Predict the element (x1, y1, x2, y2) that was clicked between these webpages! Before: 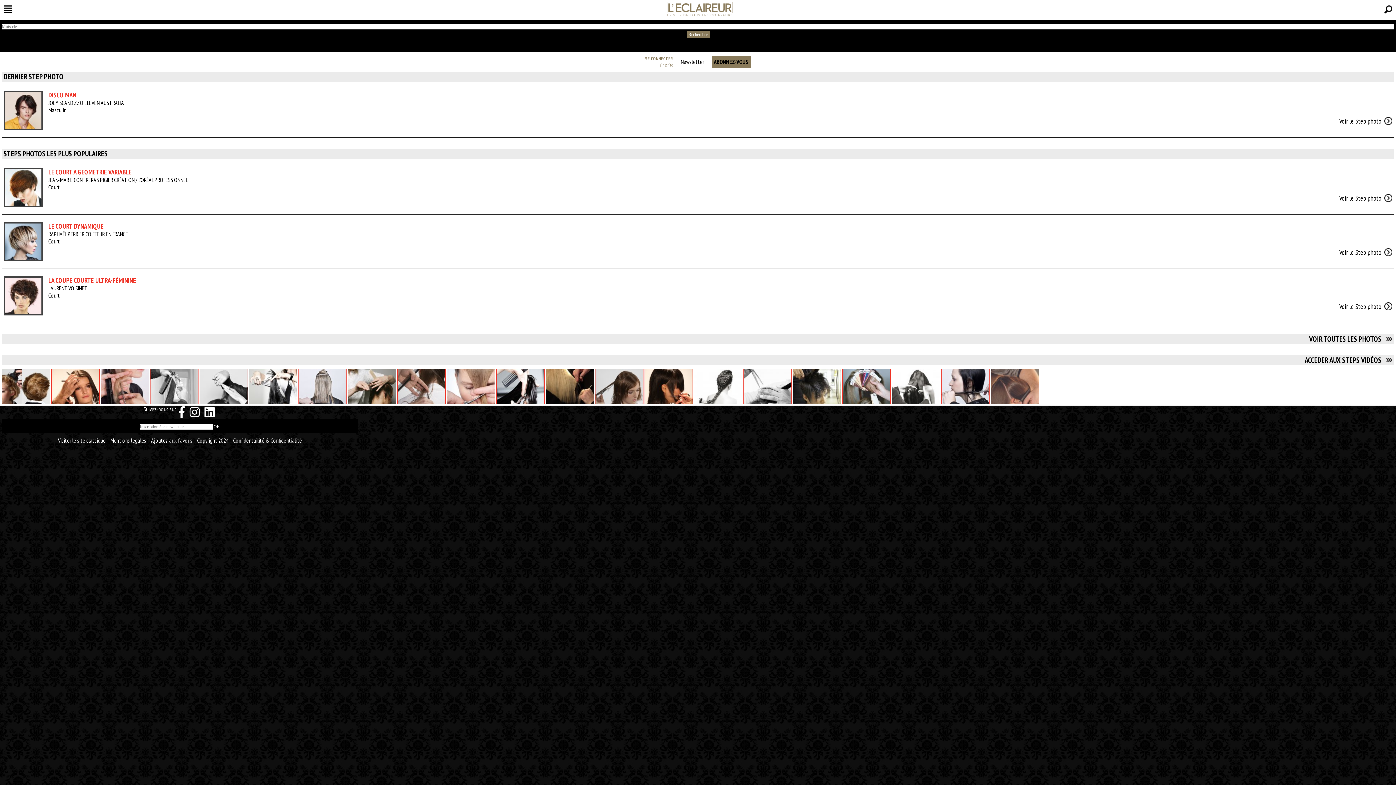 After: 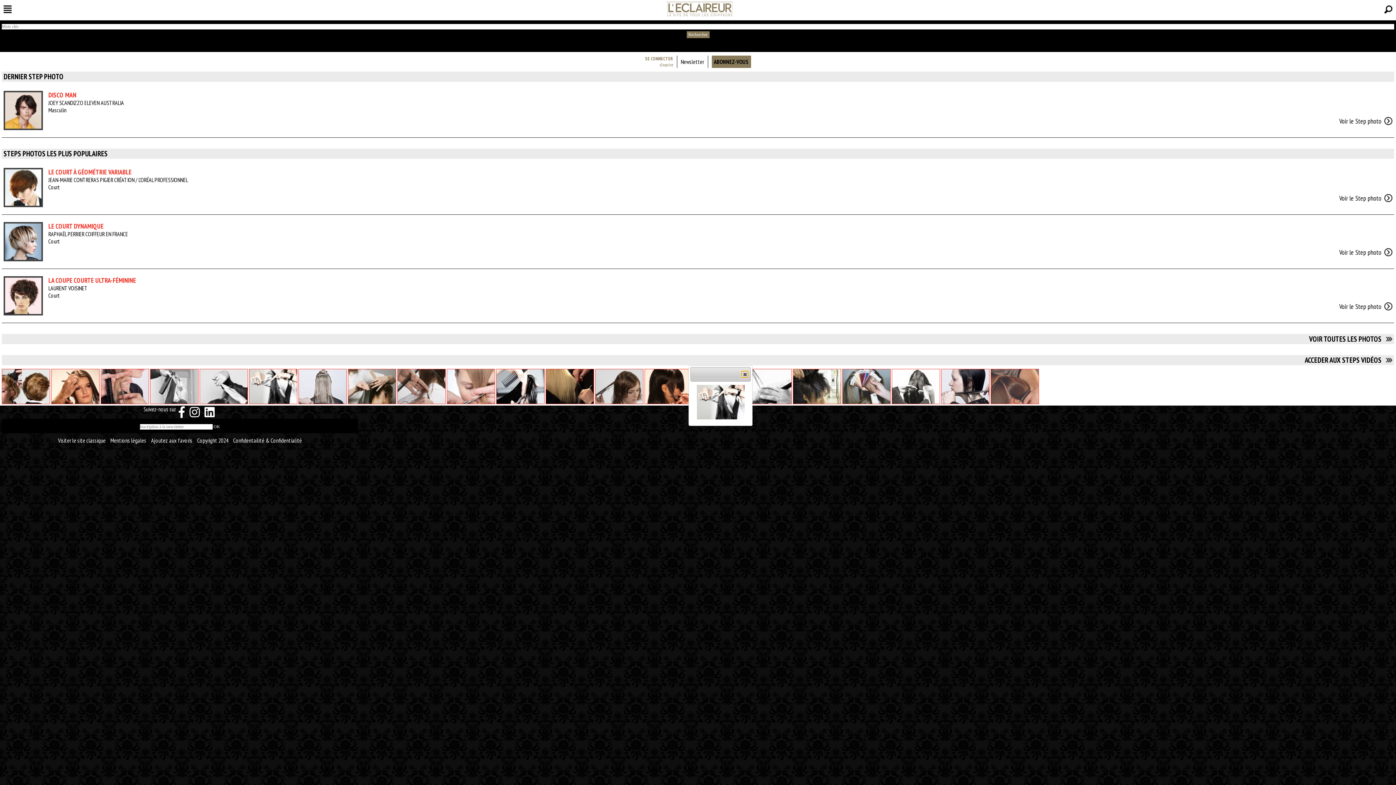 Action: bbox: (249, 398, 297, 405)